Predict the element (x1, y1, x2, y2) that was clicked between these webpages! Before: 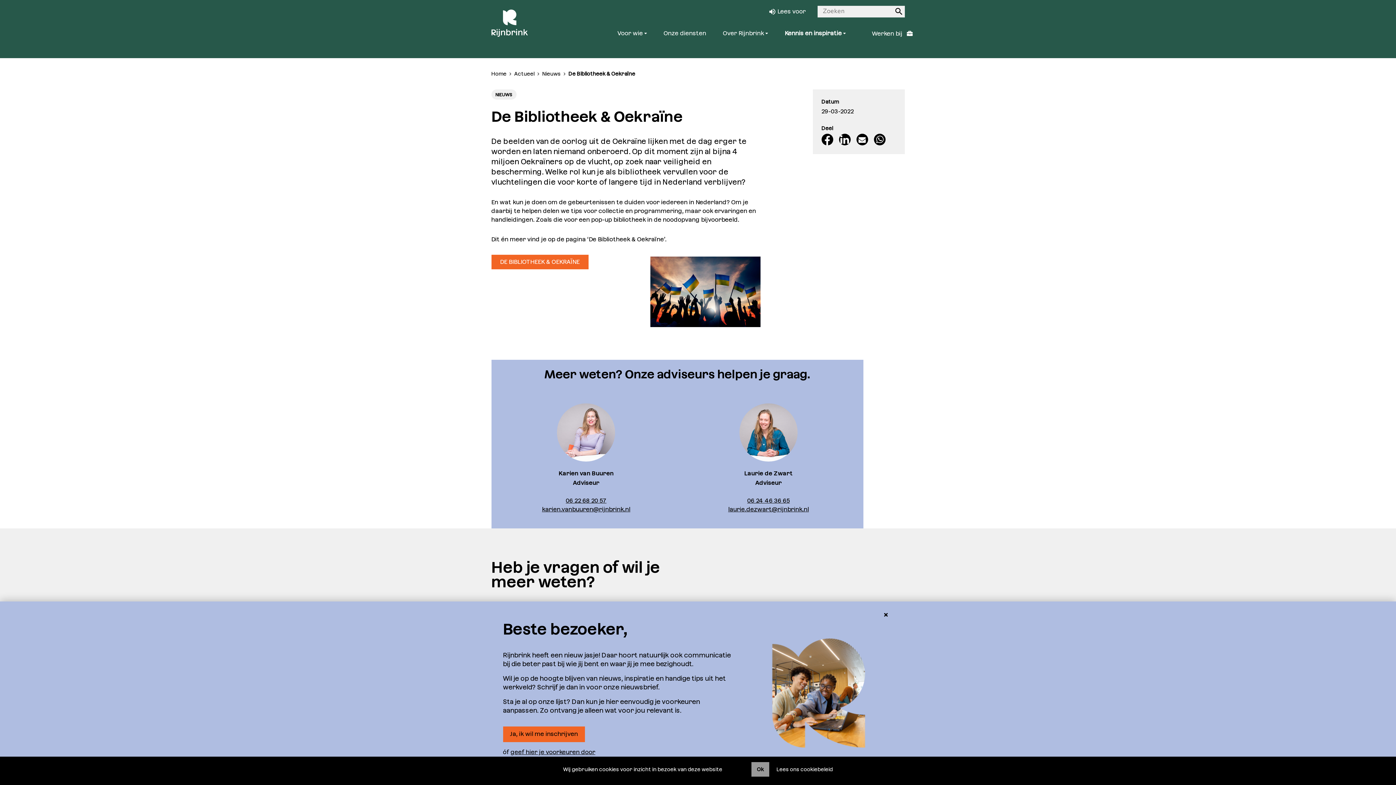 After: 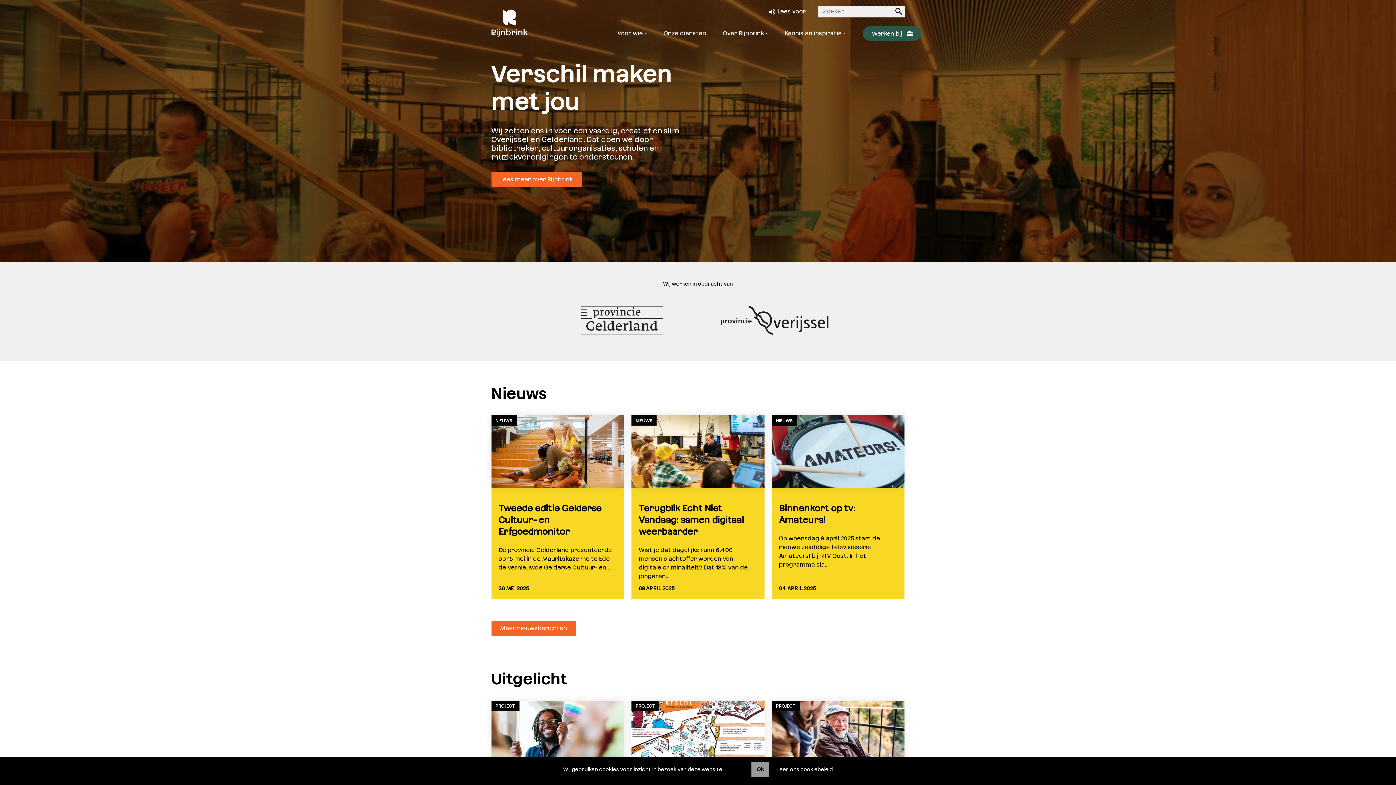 Action: bbox: (491, 0, 535, 42)